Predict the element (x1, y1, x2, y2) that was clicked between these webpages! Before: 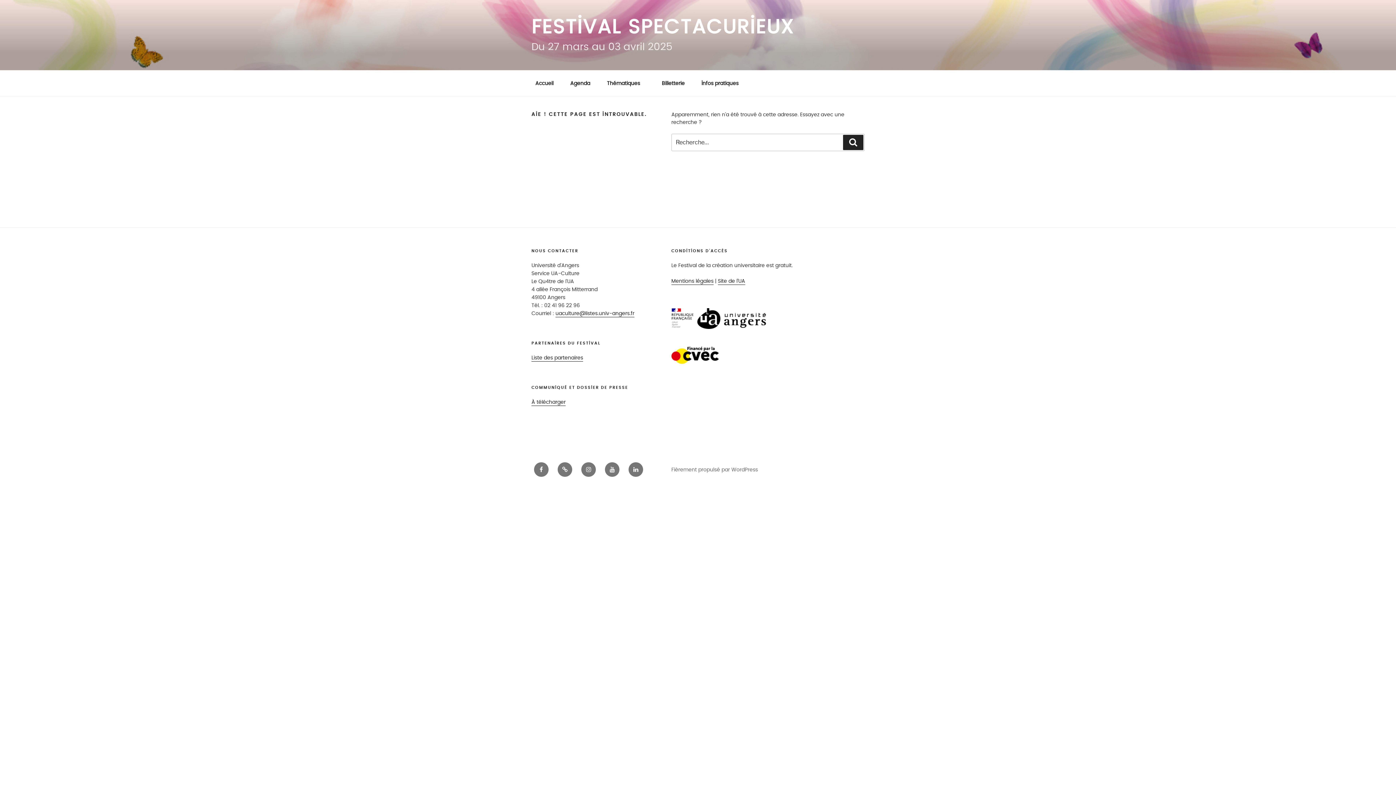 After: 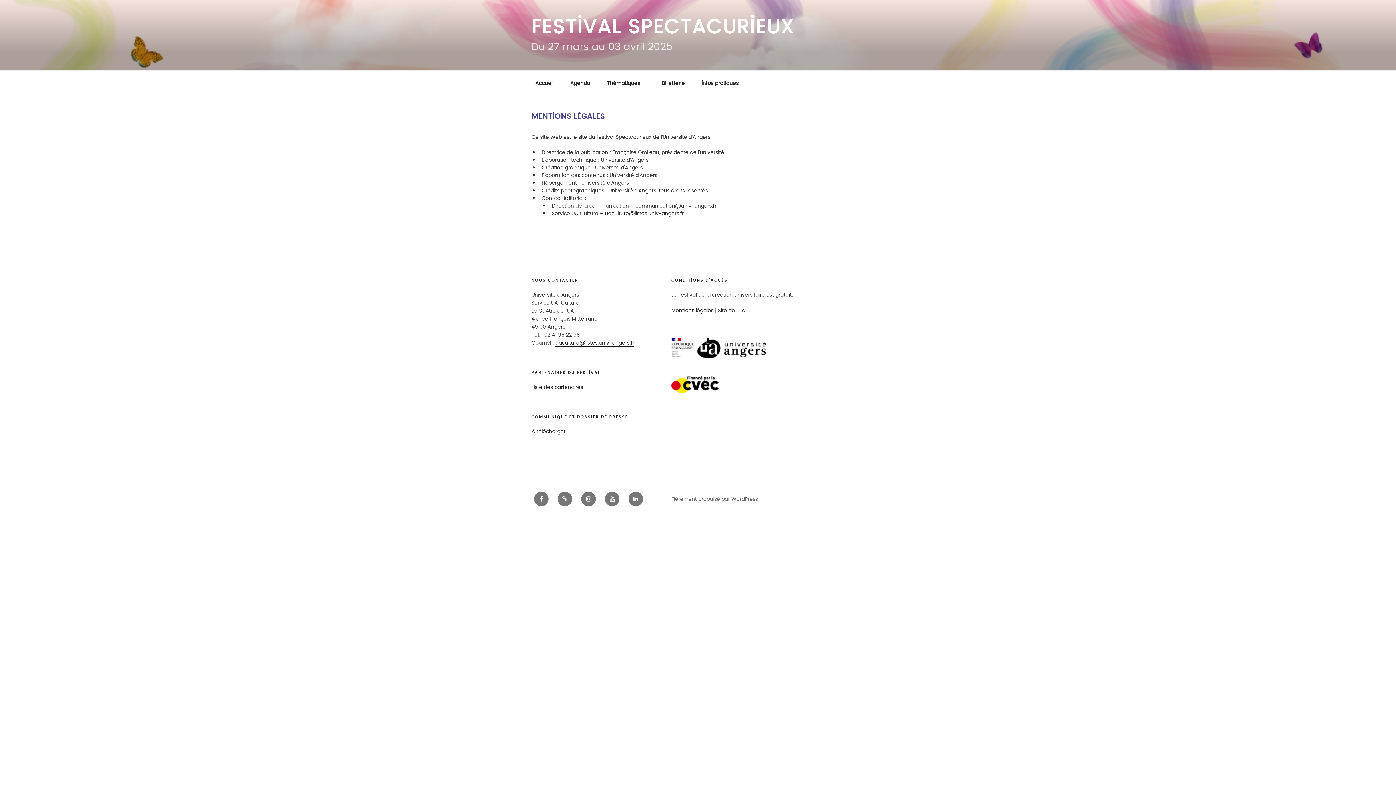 Action: label: Mentions légales bbox: (671, 277, 713, 285)